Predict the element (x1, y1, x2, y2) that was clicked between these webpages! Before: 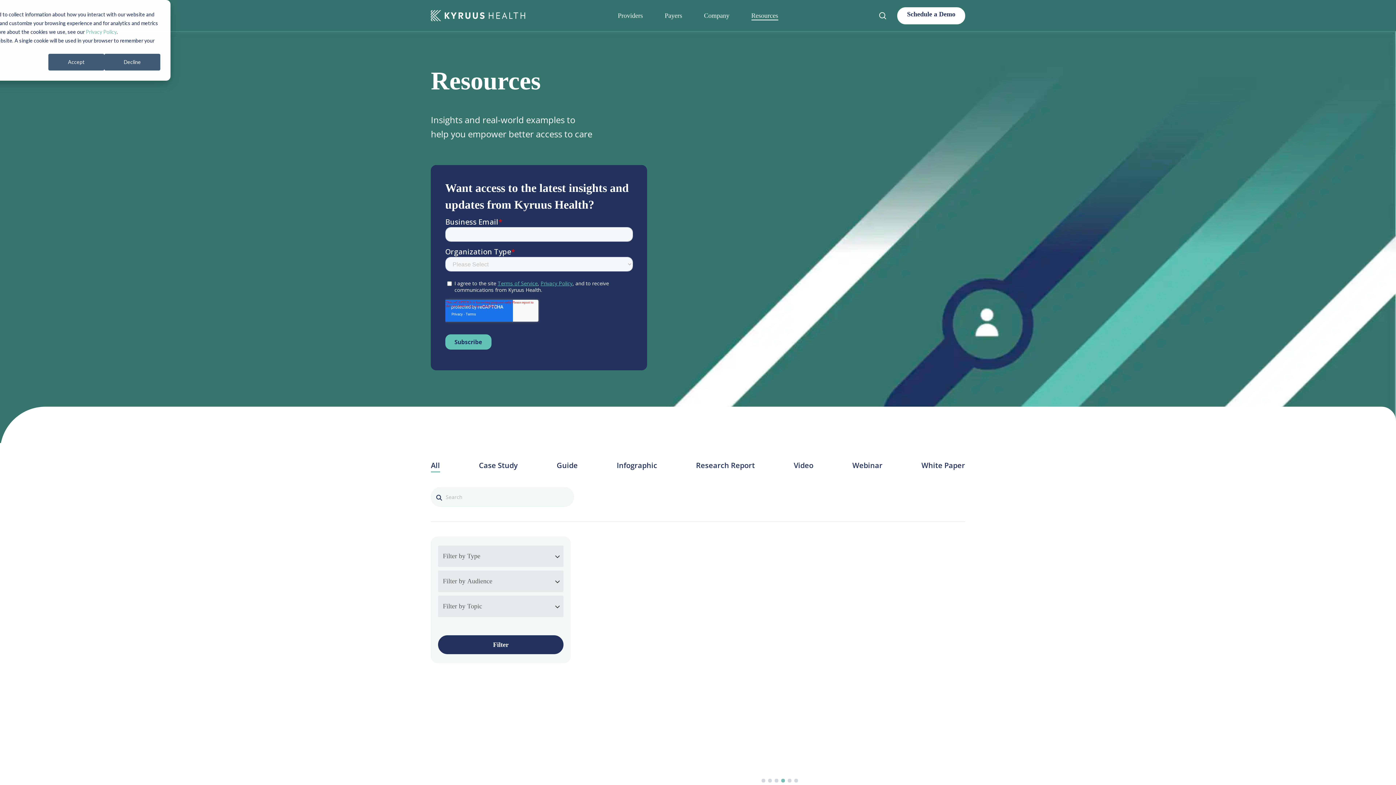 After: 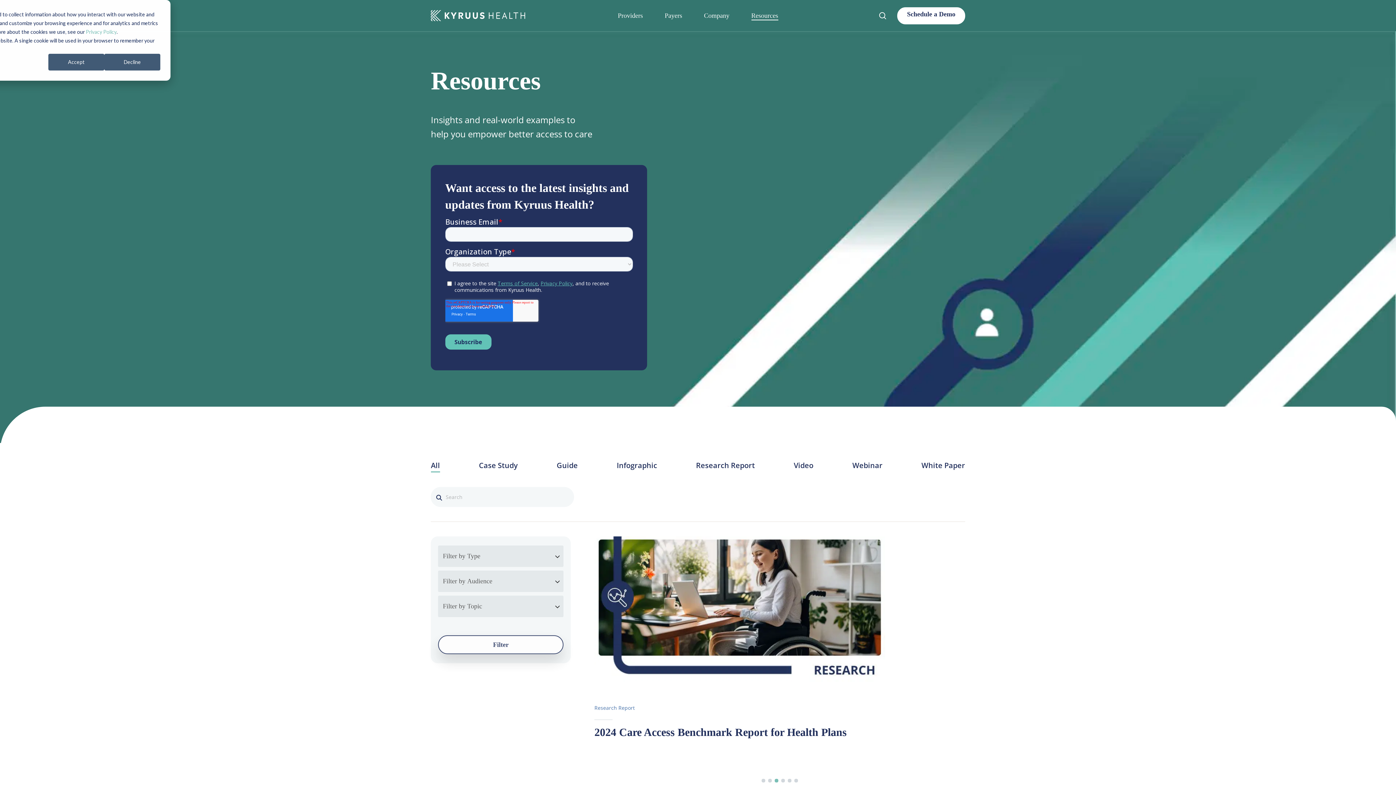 Action: label: Filter bbox: (438, 635, 563, 654)